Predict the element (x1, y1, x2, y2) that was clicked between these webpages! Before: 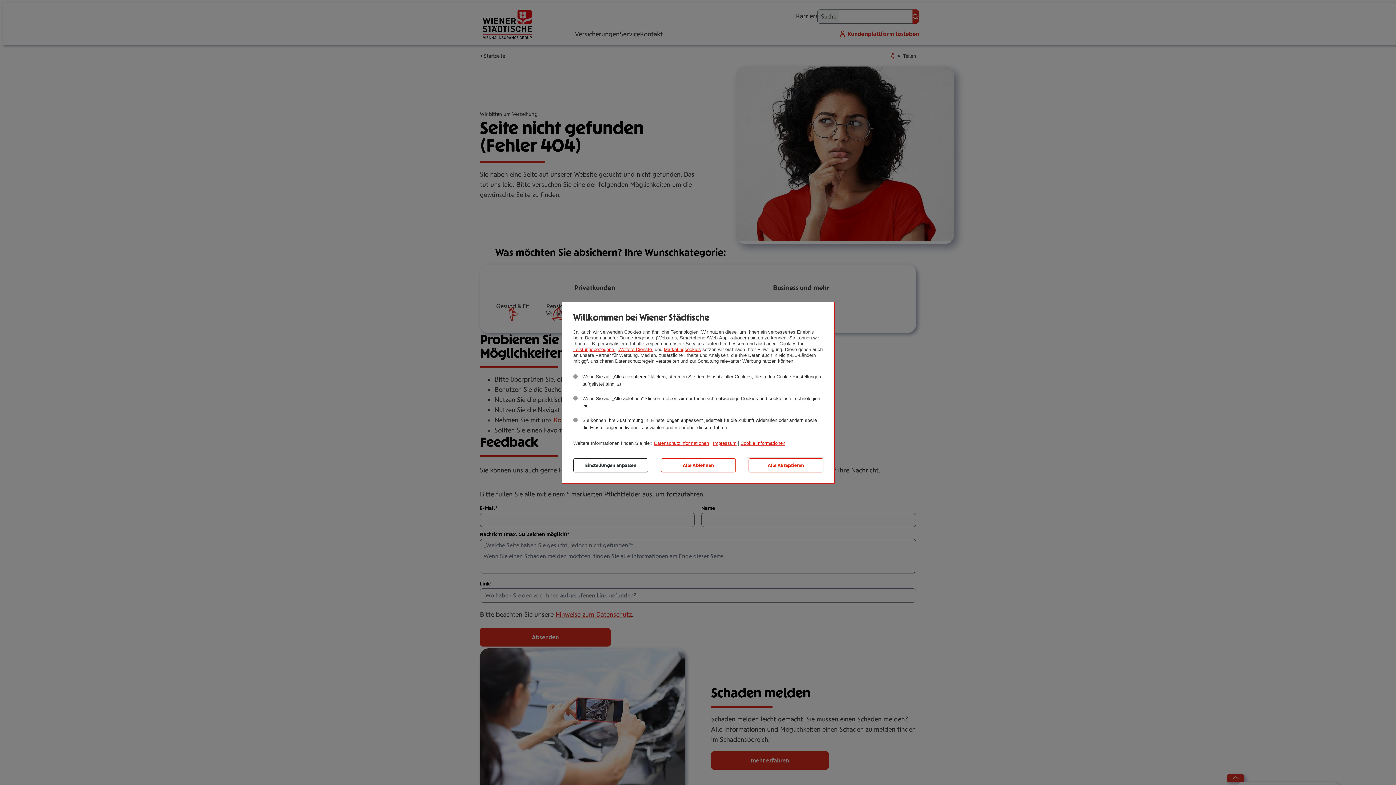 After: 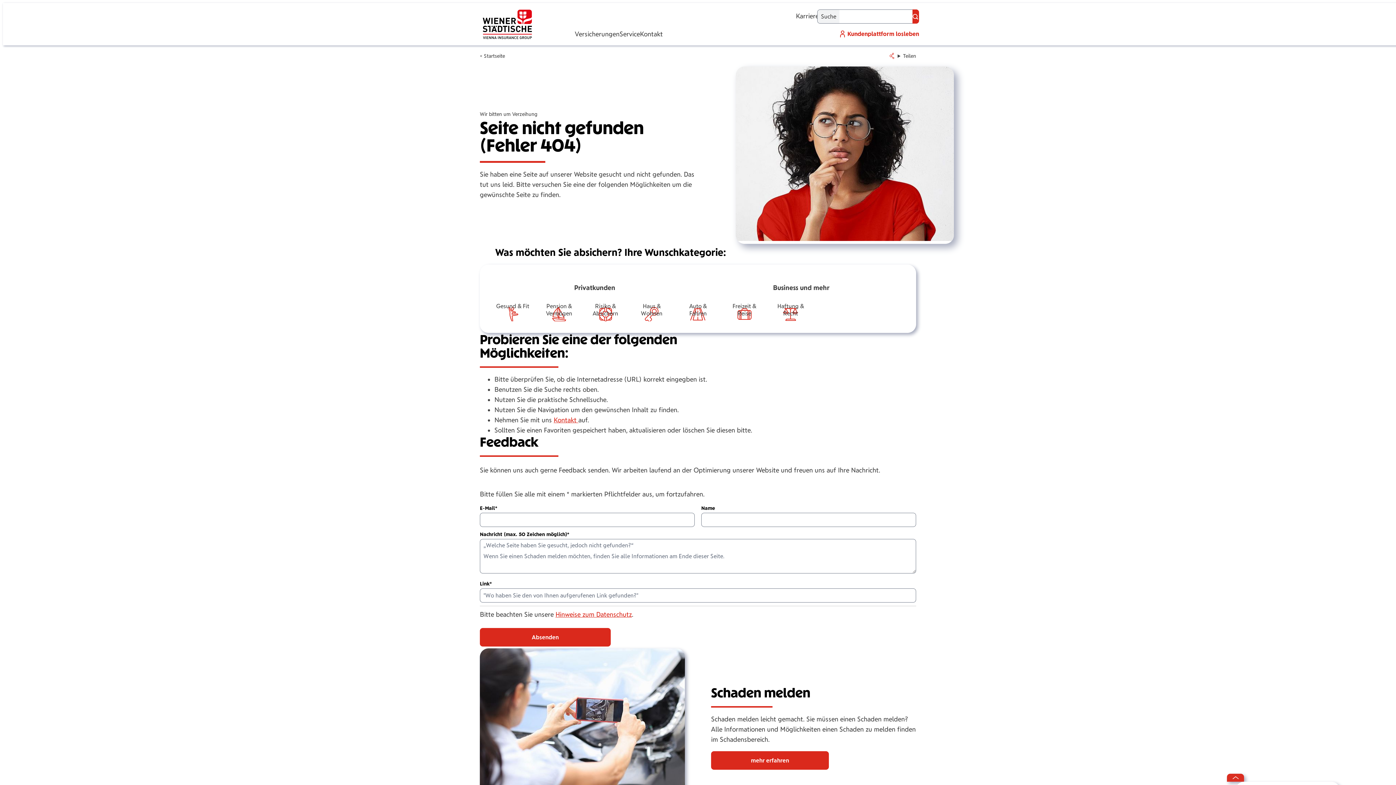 Action: label: Alle Akzeptieren bbox: (748, 458, 823, 472)